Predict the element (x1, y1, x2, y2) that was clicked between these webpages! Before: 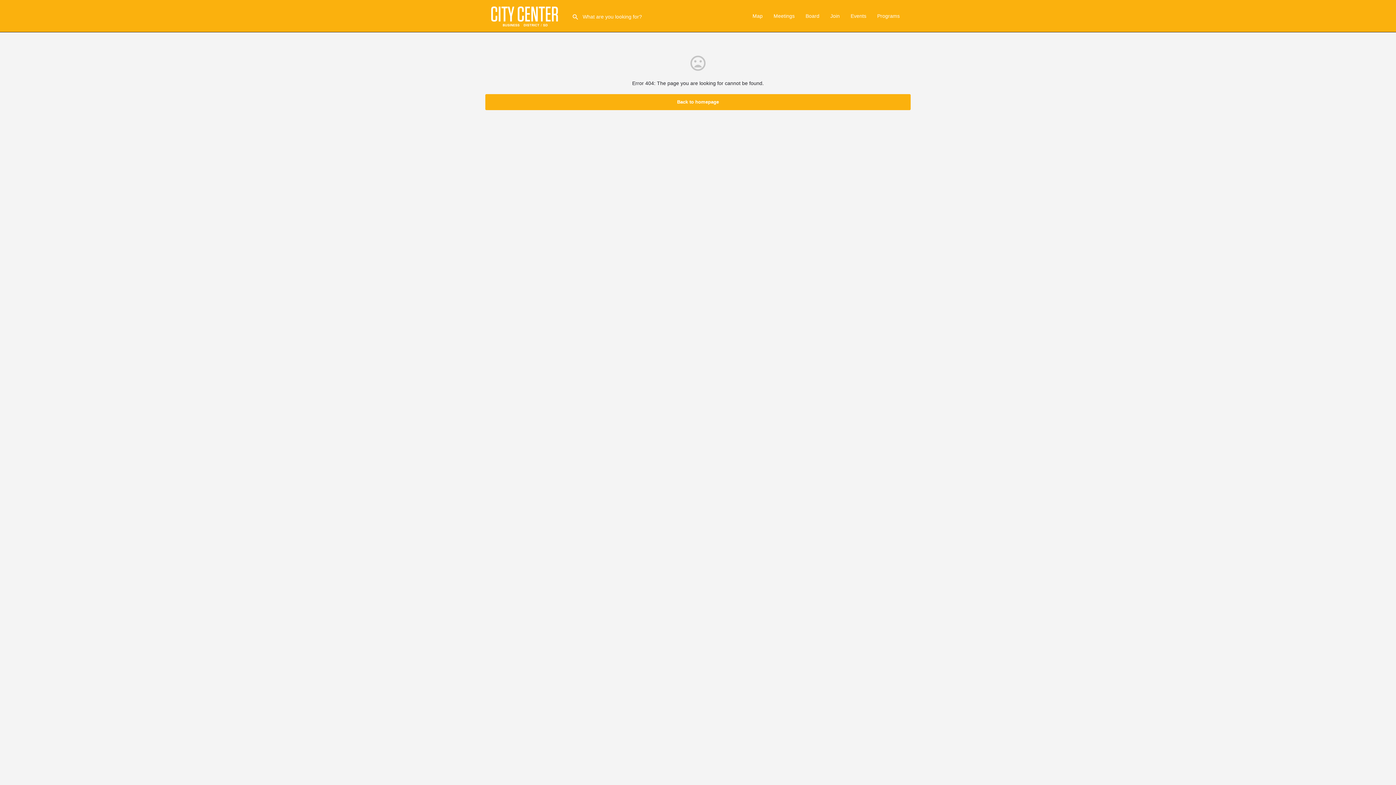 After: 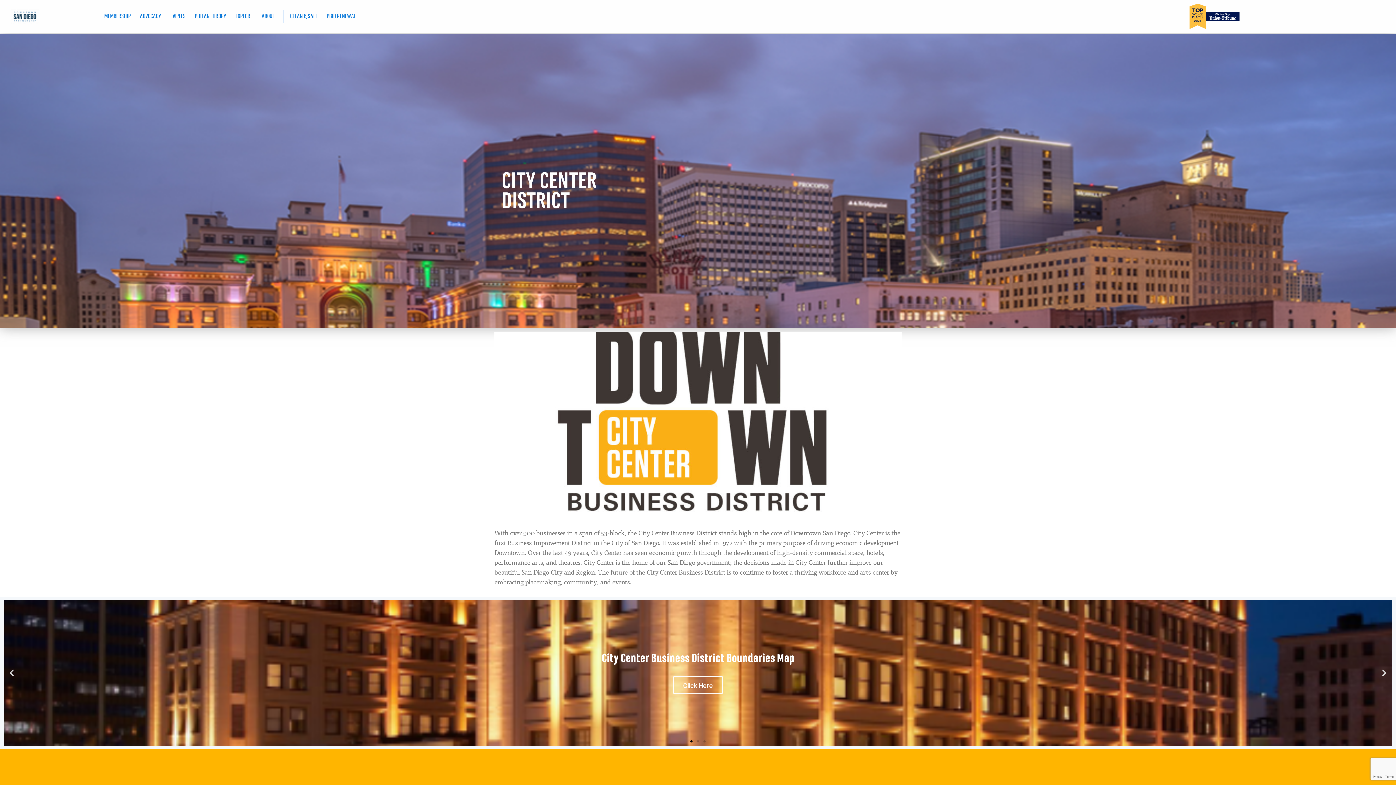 Action: label: Meetings bbox: (773, 12, 794, 19)